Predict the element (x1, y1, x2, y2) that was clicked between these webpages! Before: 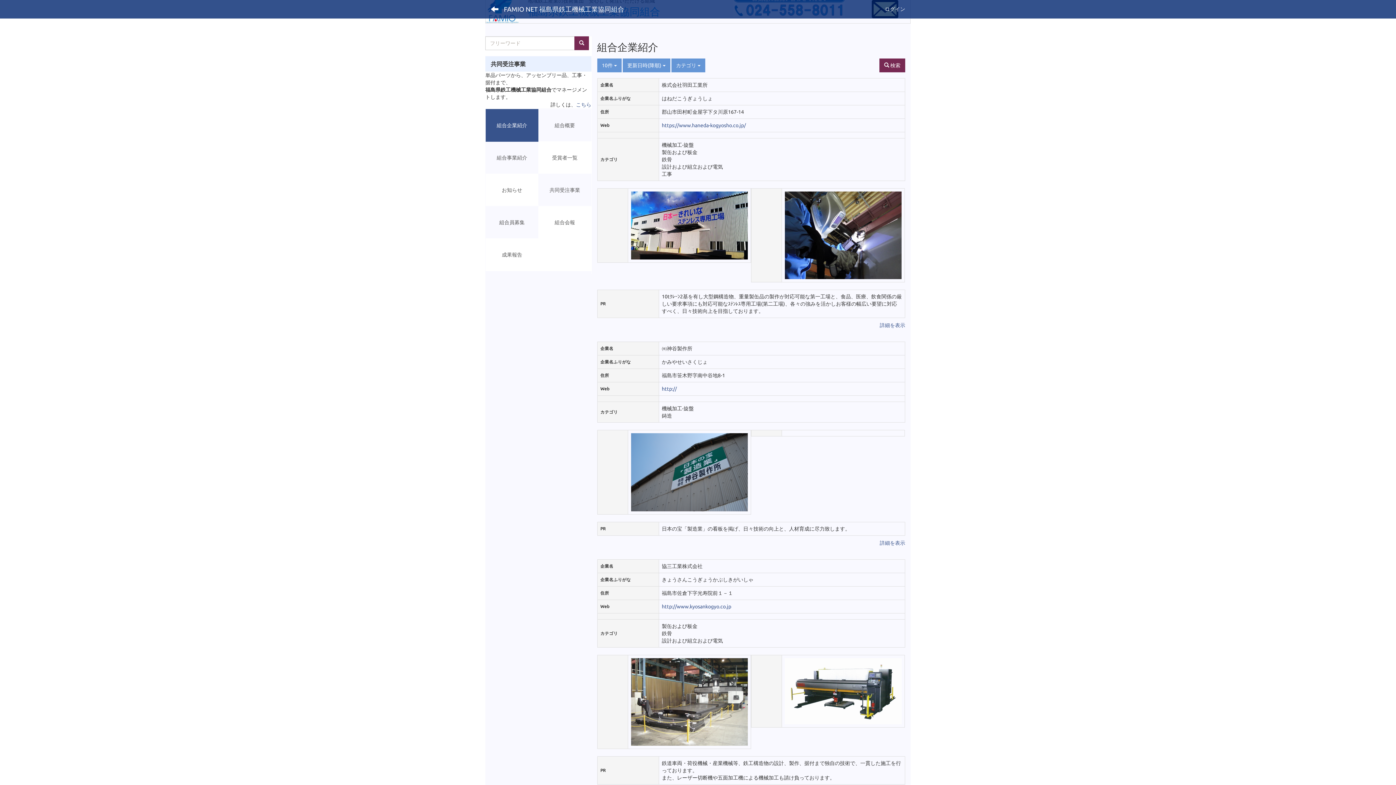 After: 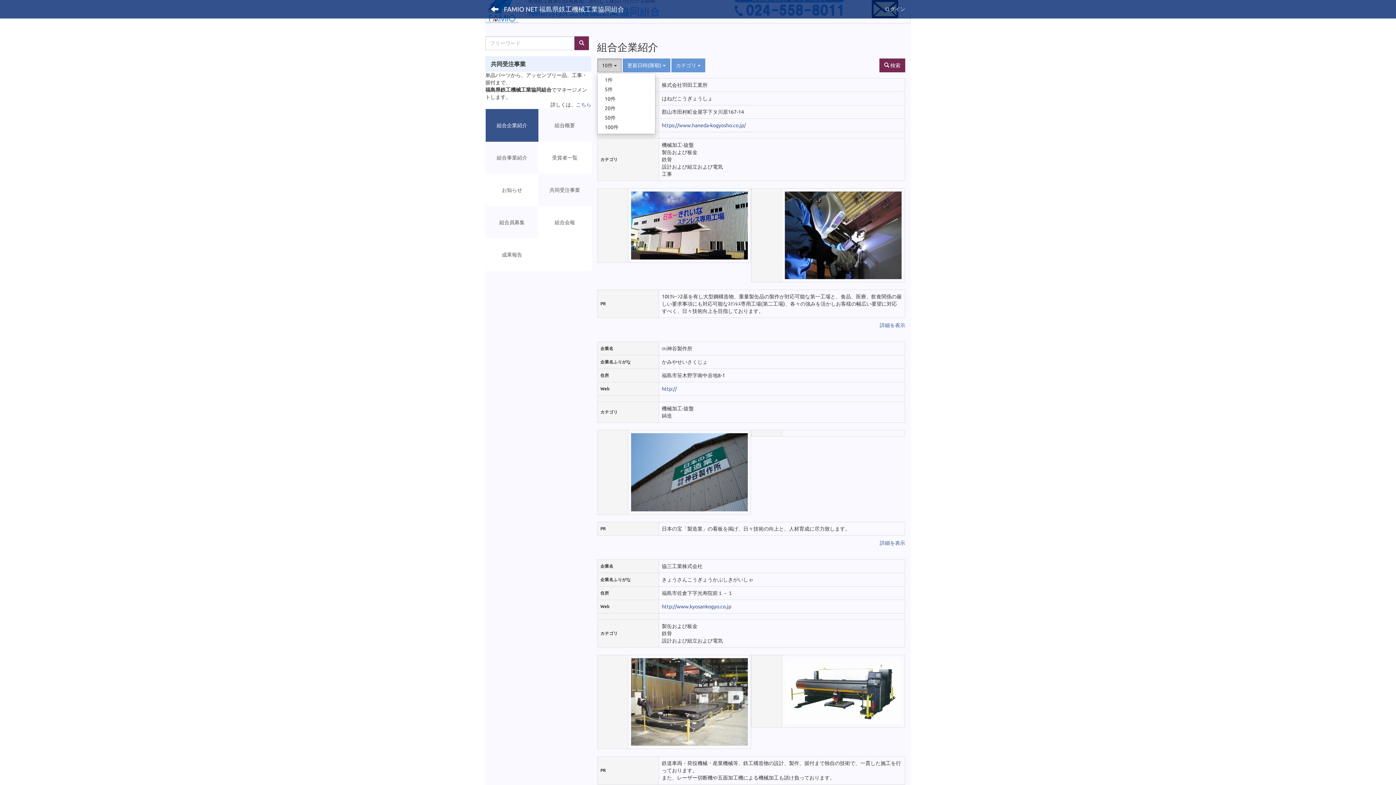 Action: label: 10件  bbox: (597, 58, 621, 72)